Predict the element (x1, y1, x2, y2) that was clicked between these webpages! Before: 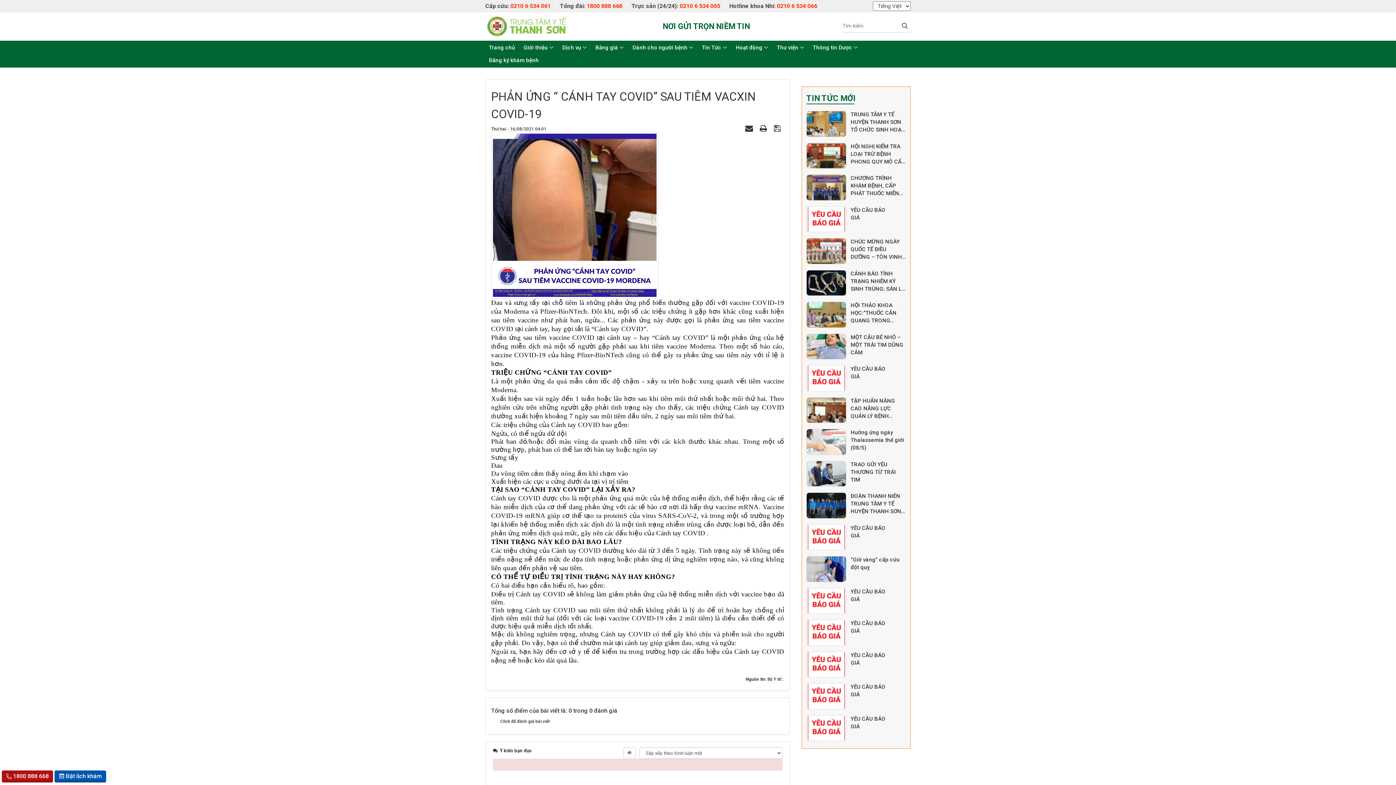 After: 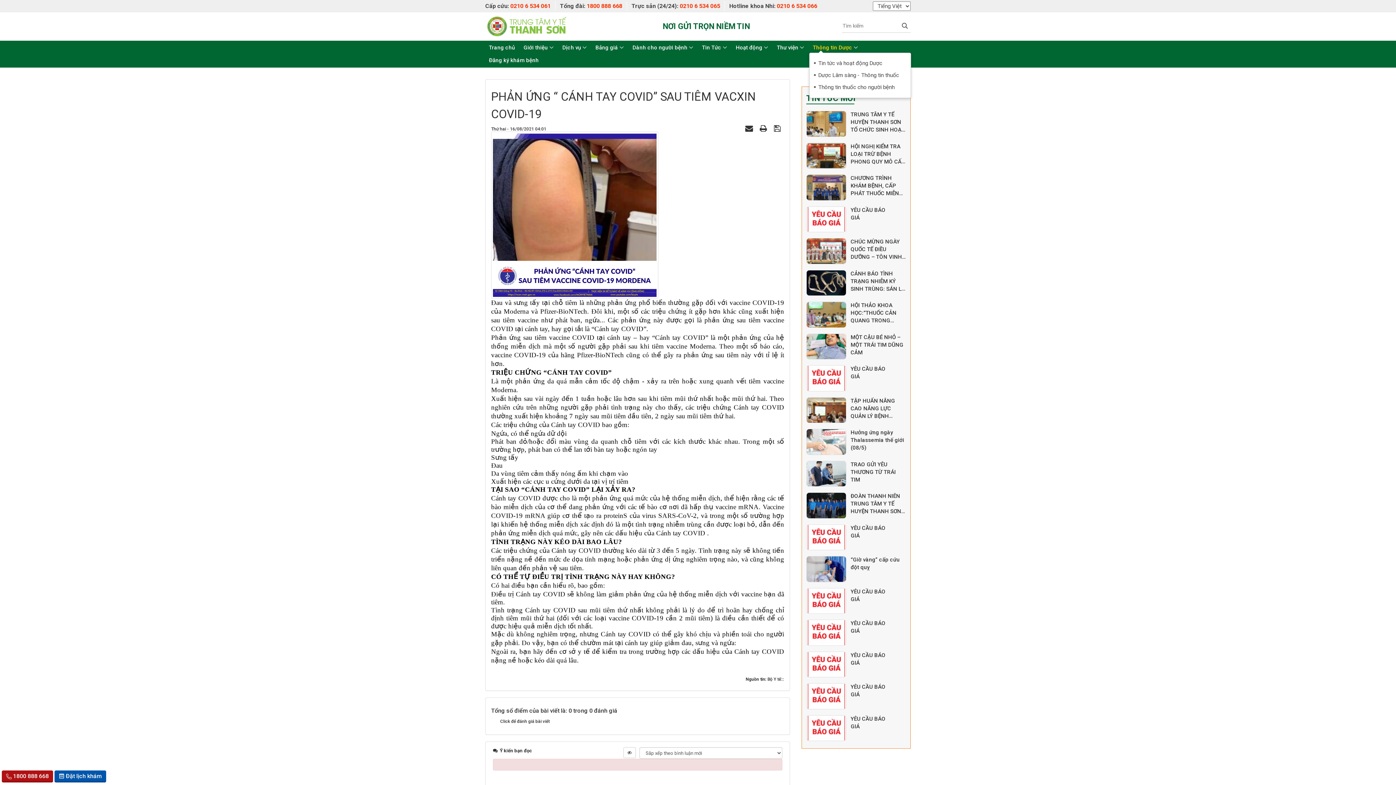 Action: label: Thông tin Dược bbox: (809, 41, 861, 54)